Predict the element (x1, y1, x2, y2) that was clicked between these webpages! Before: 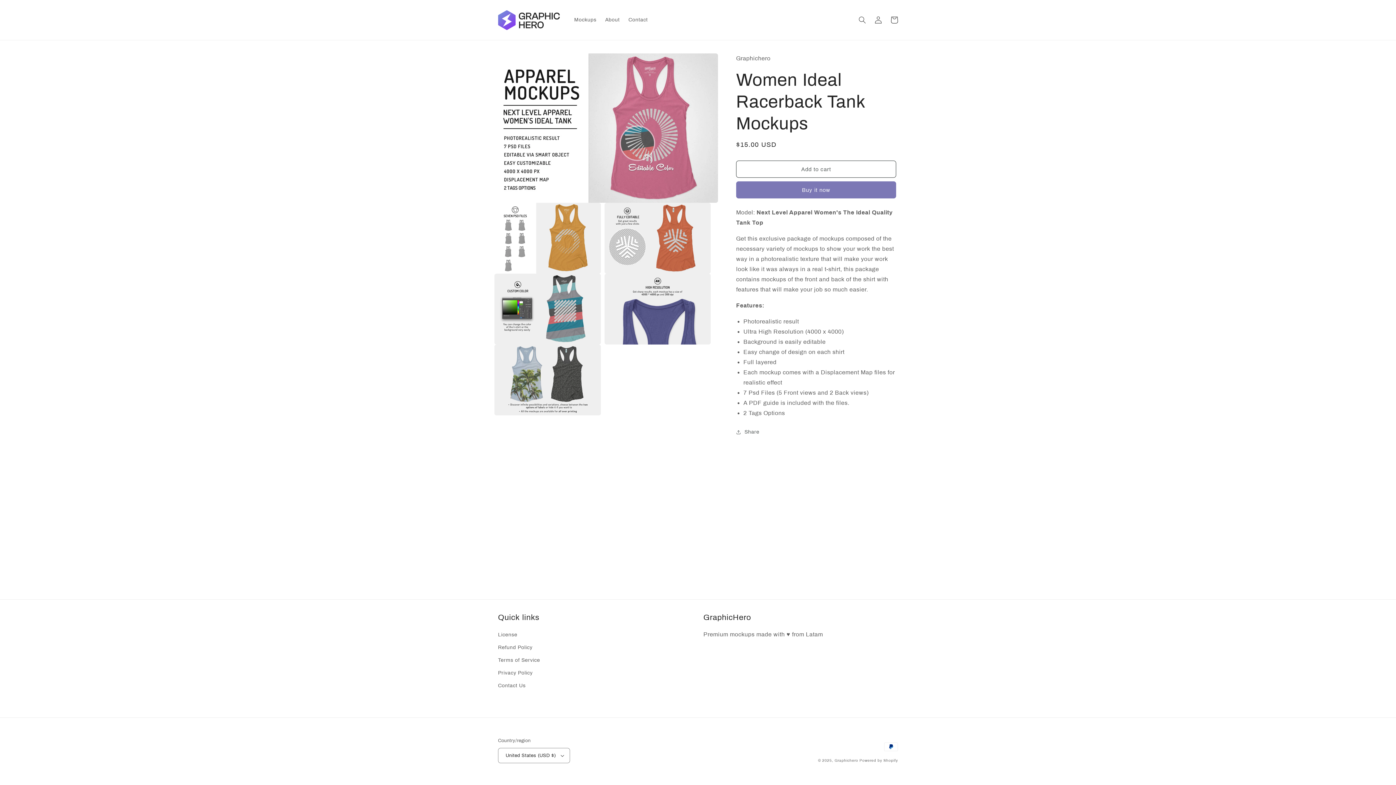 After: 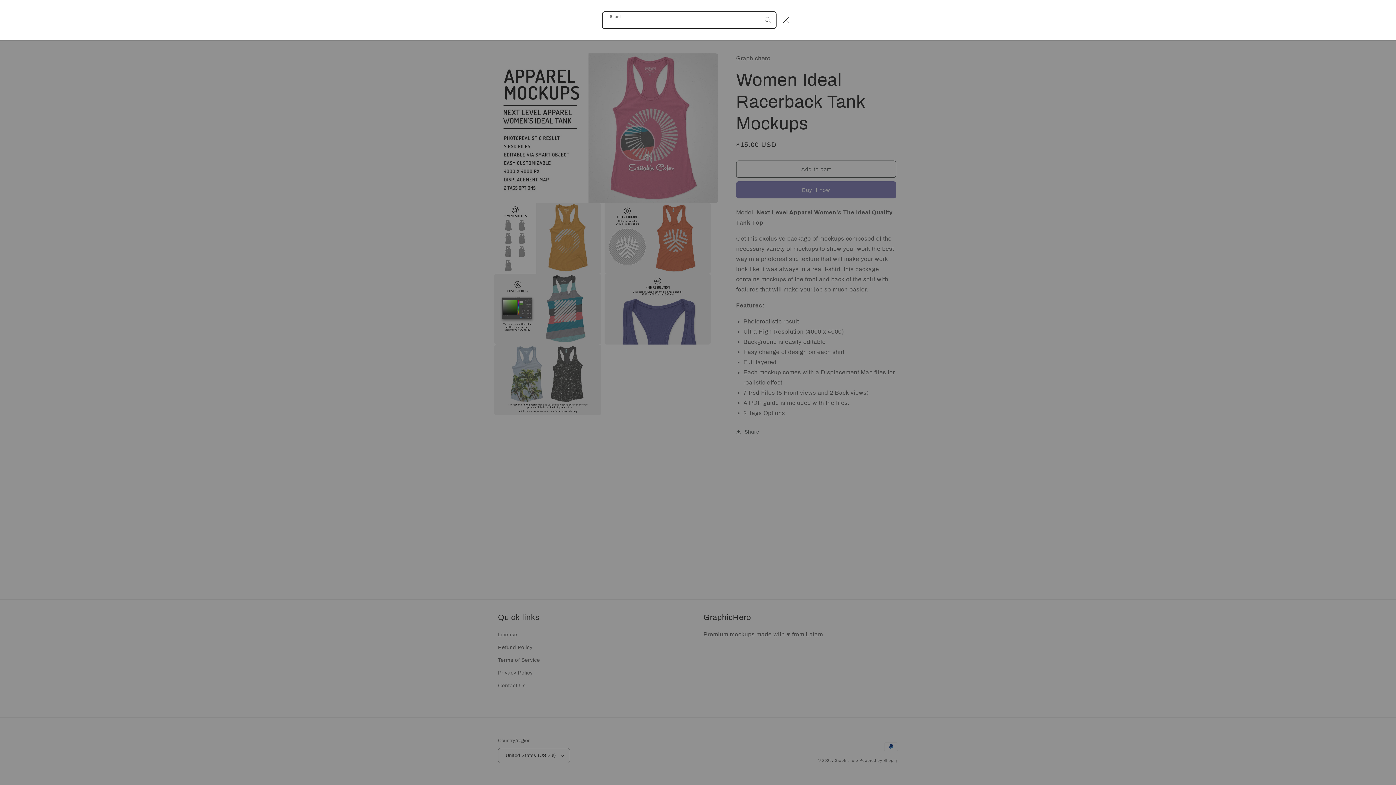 Action: bbox: (854, 12, 870, 28) label: Search